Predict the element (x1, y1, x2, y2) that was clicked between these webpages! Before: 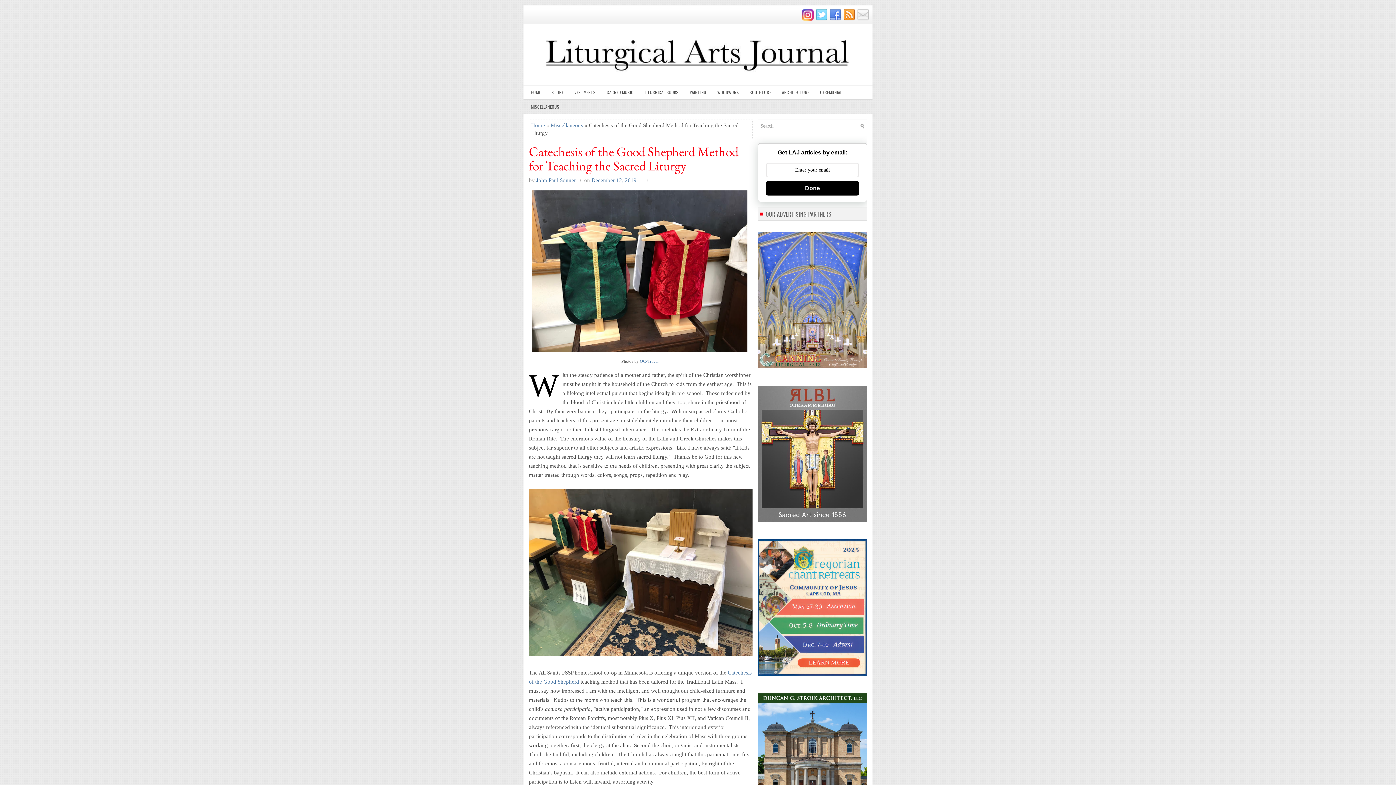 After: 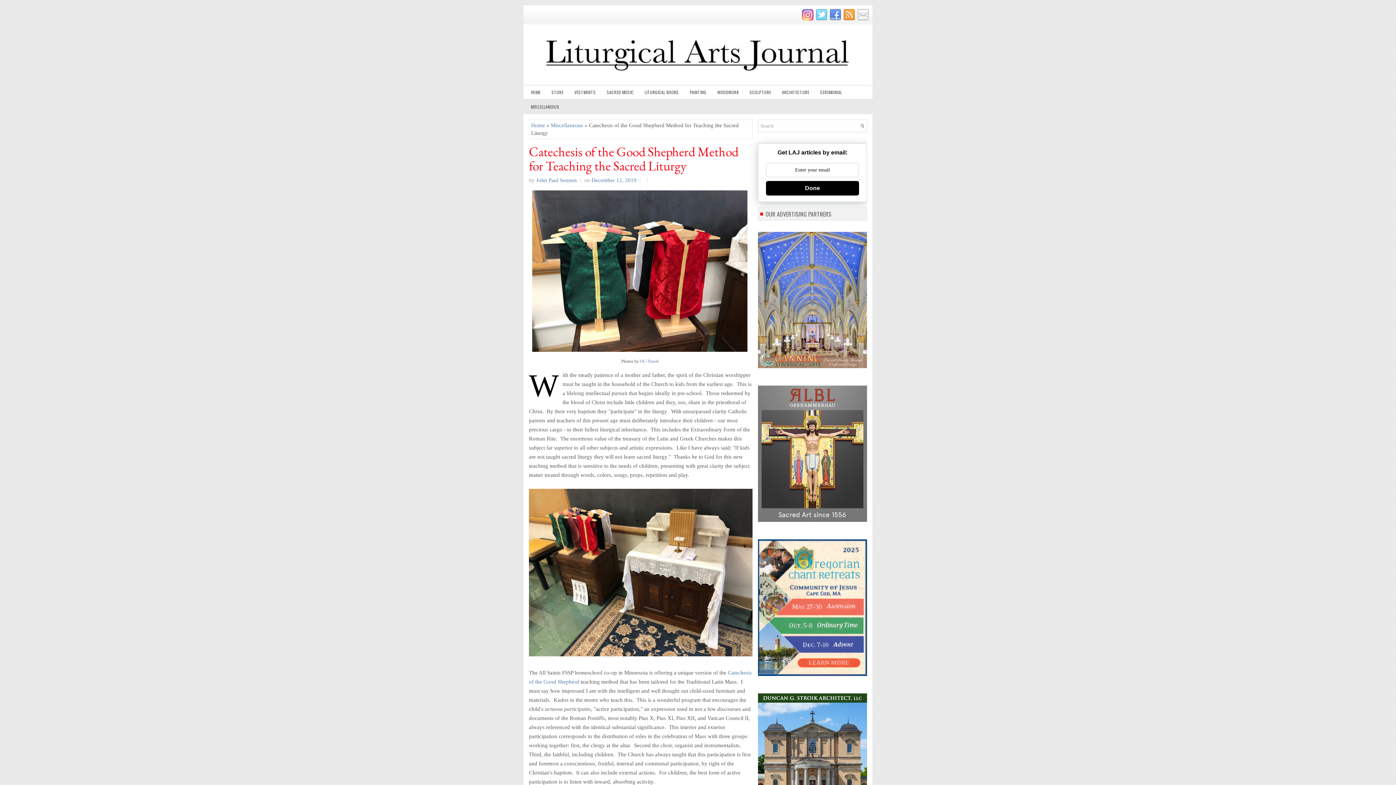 Action: bbox: (800, 16, 813, 21)